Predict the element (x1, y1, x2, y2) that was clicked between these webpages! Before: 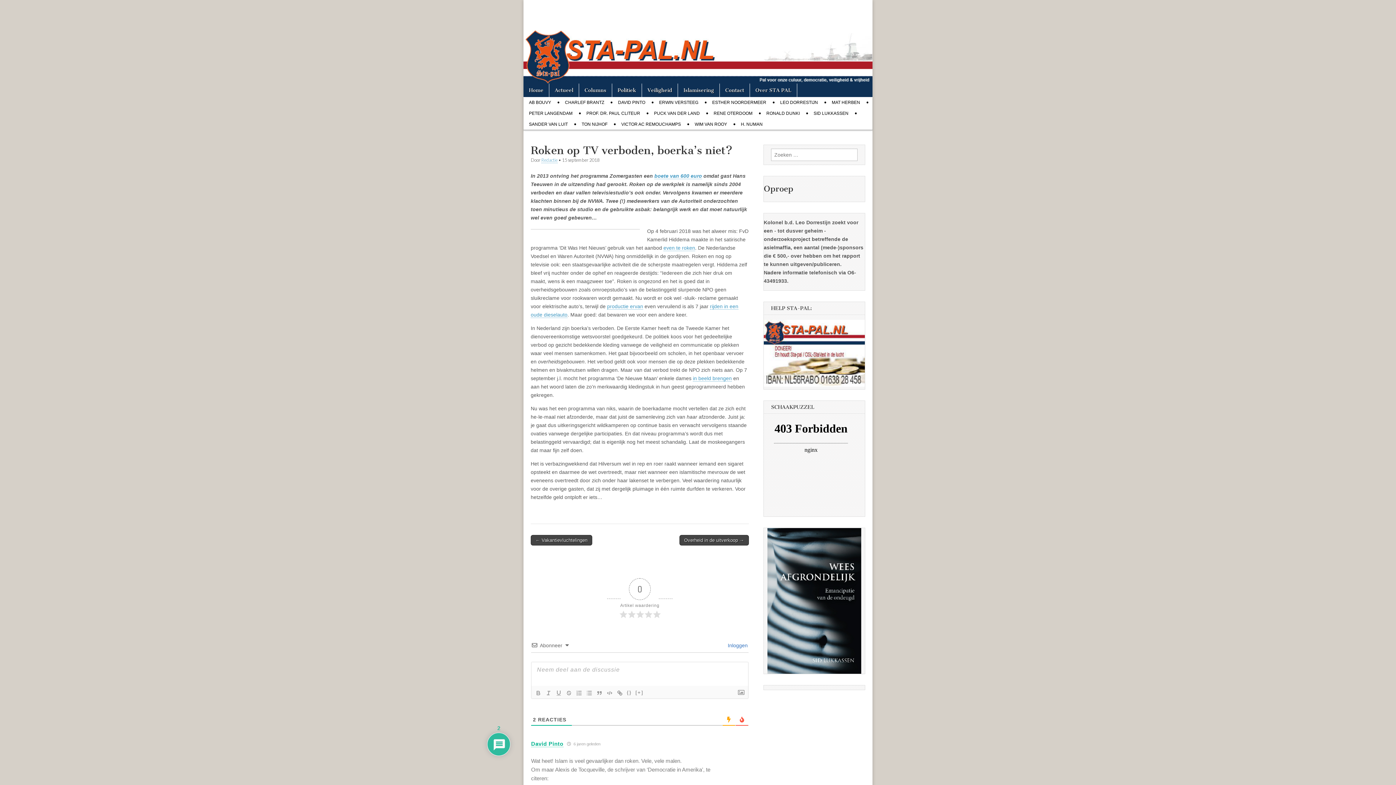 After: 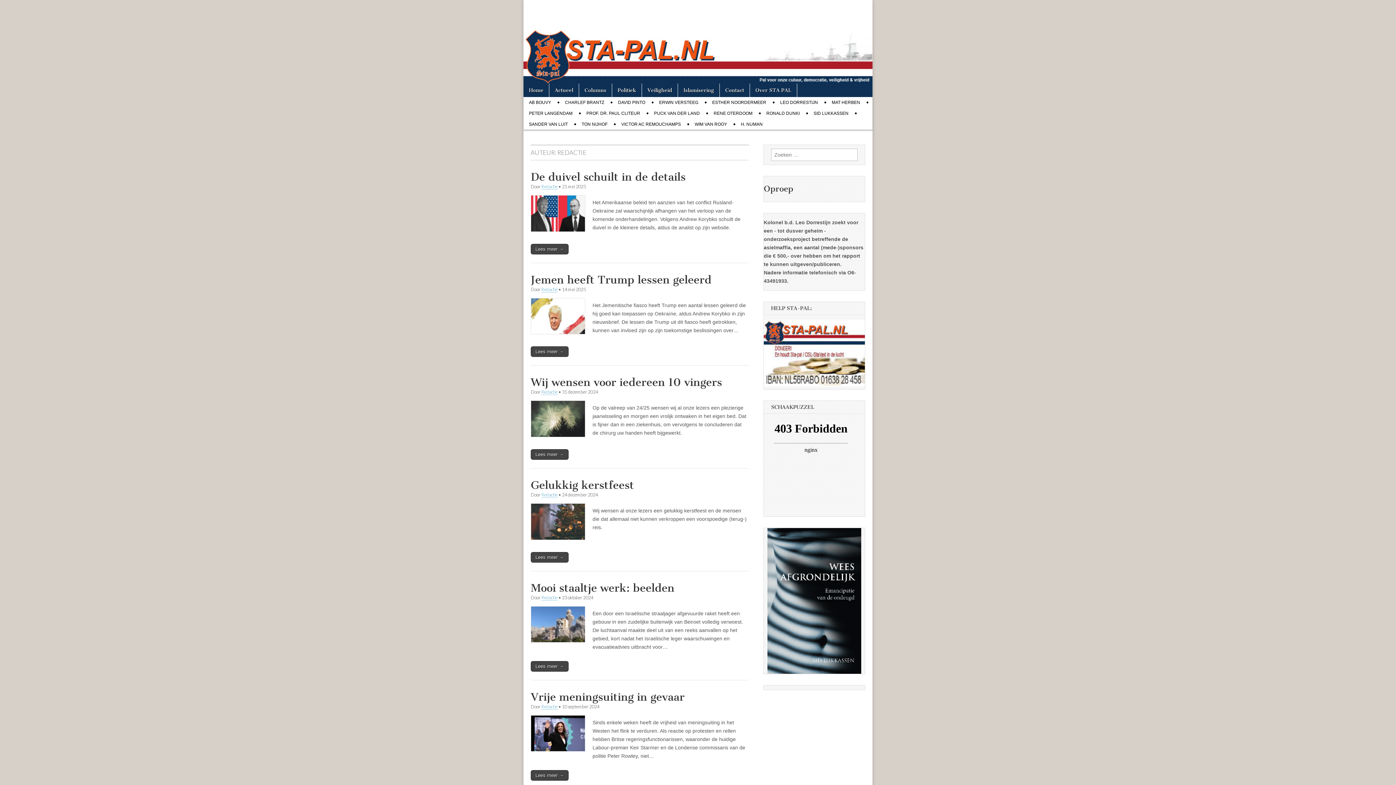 Action: bbox: (541, 157, 557, 163) label: Redactie